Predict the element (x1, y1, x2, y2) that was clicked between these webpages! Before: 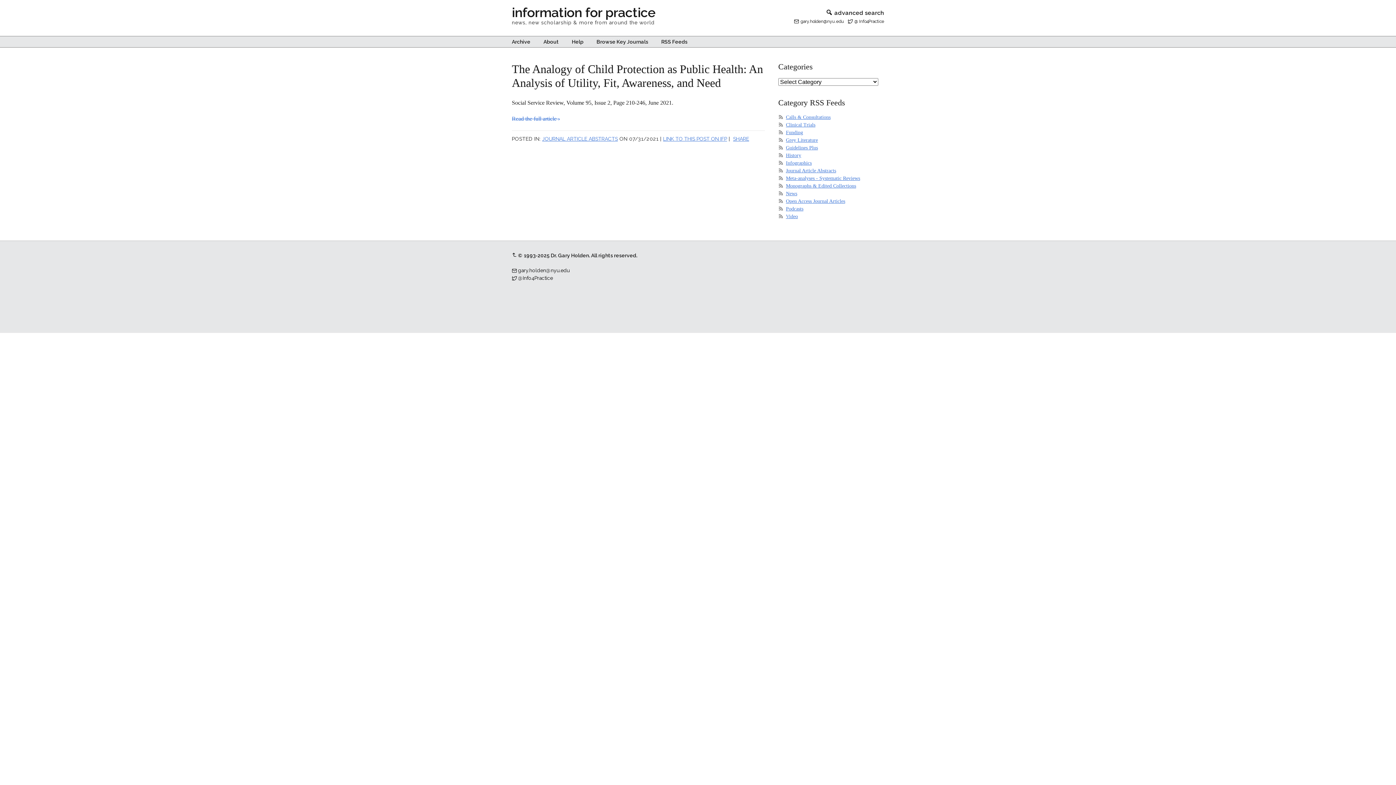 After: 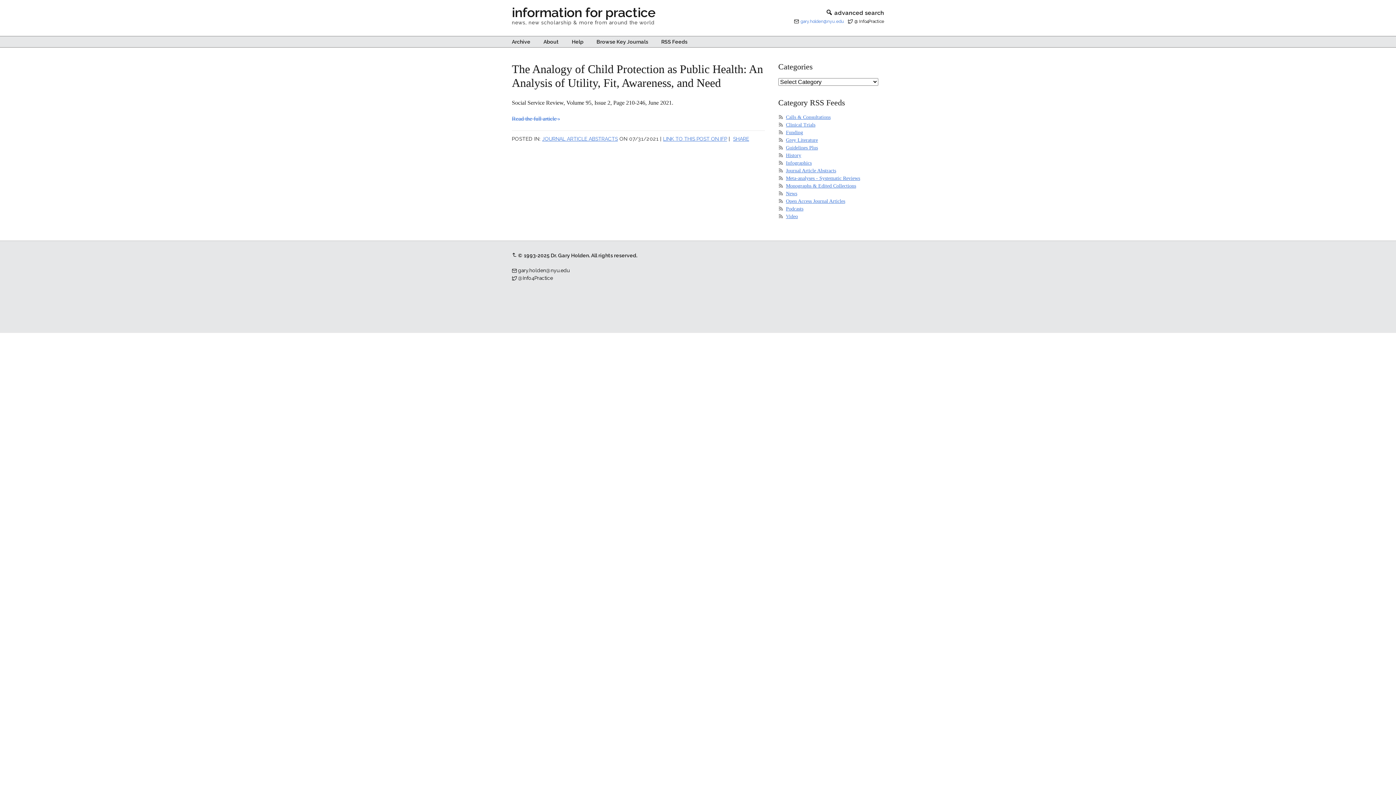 Action: bbox: (800, 18, 844, 24) label: gary.holden@nyu.edu